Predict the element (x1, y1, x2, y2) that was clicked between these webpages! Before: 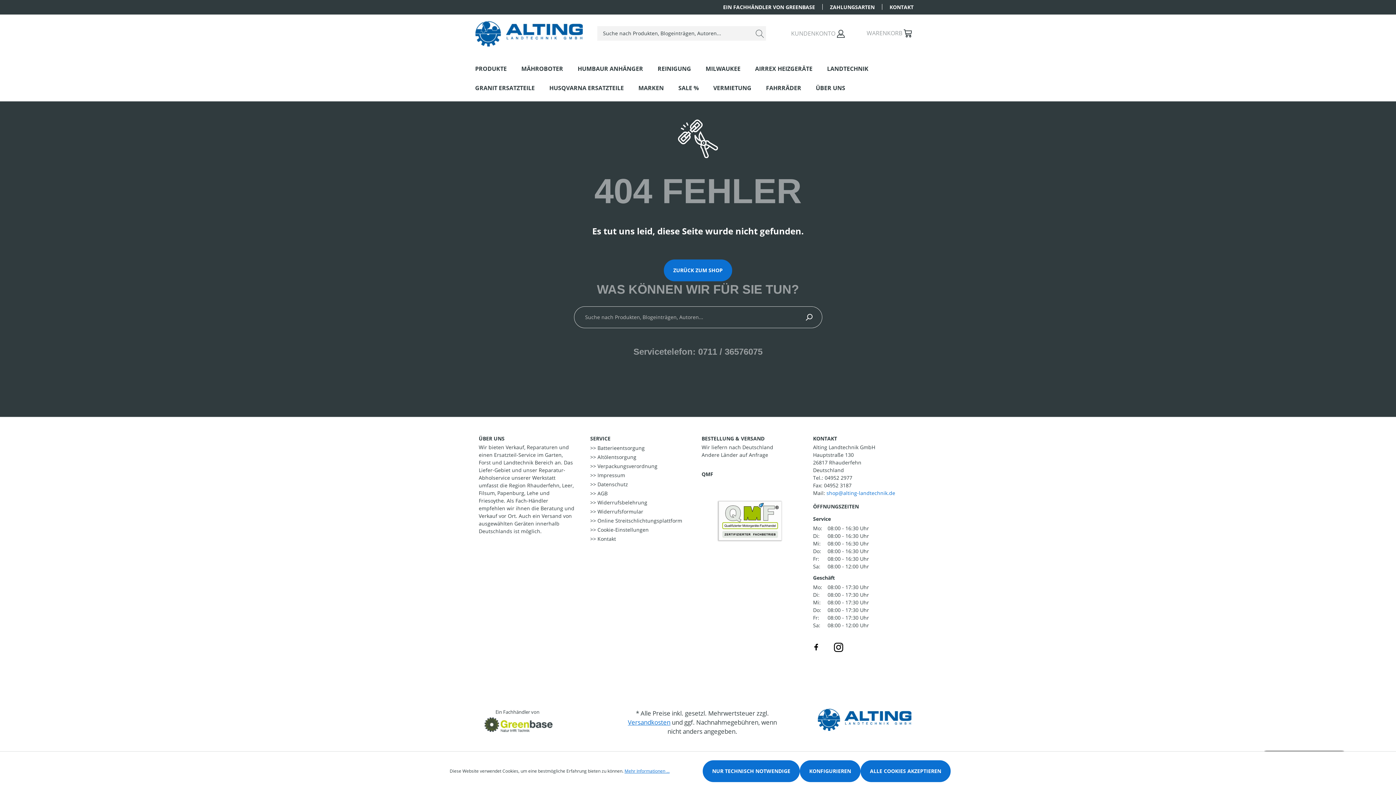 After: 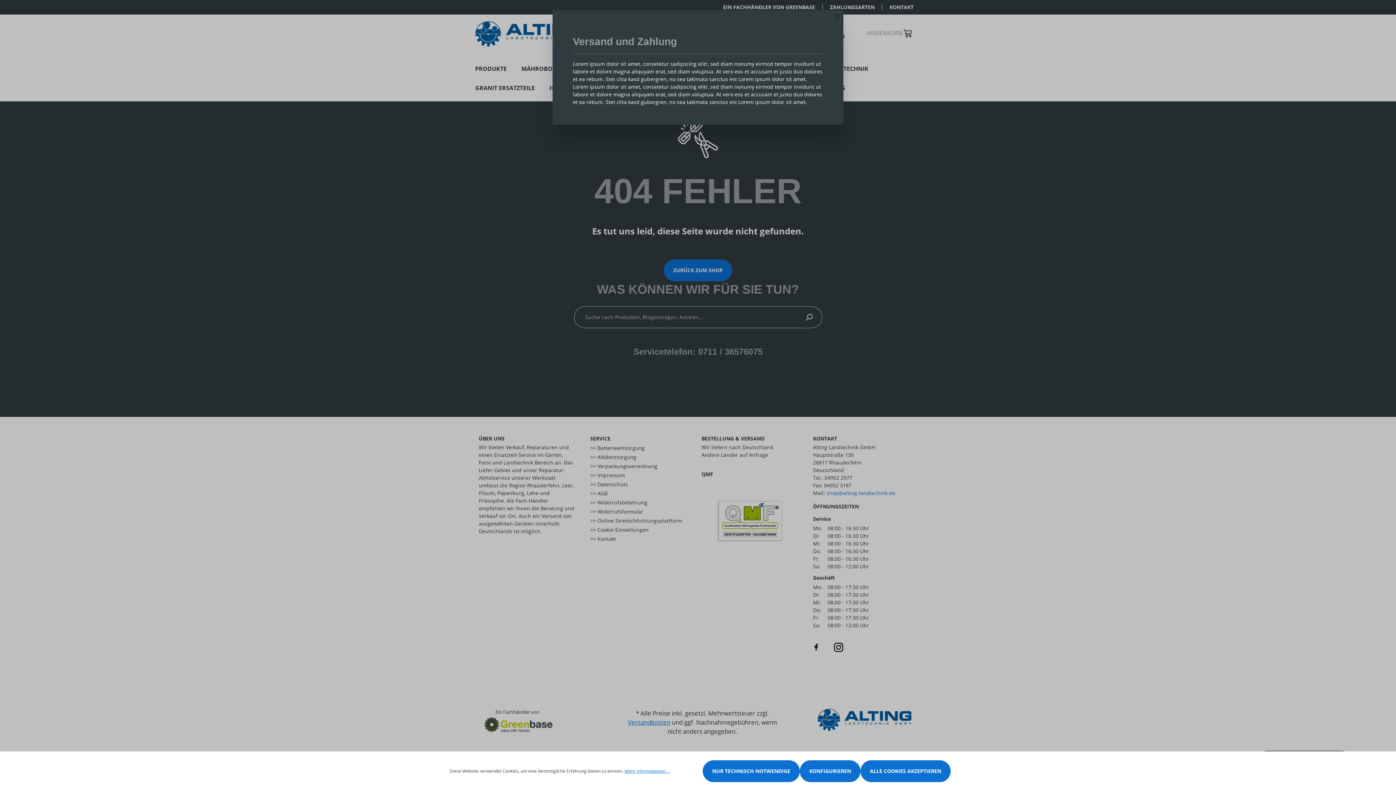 Action: bbox: (628, 718, 670, 726) label: Versandkosten